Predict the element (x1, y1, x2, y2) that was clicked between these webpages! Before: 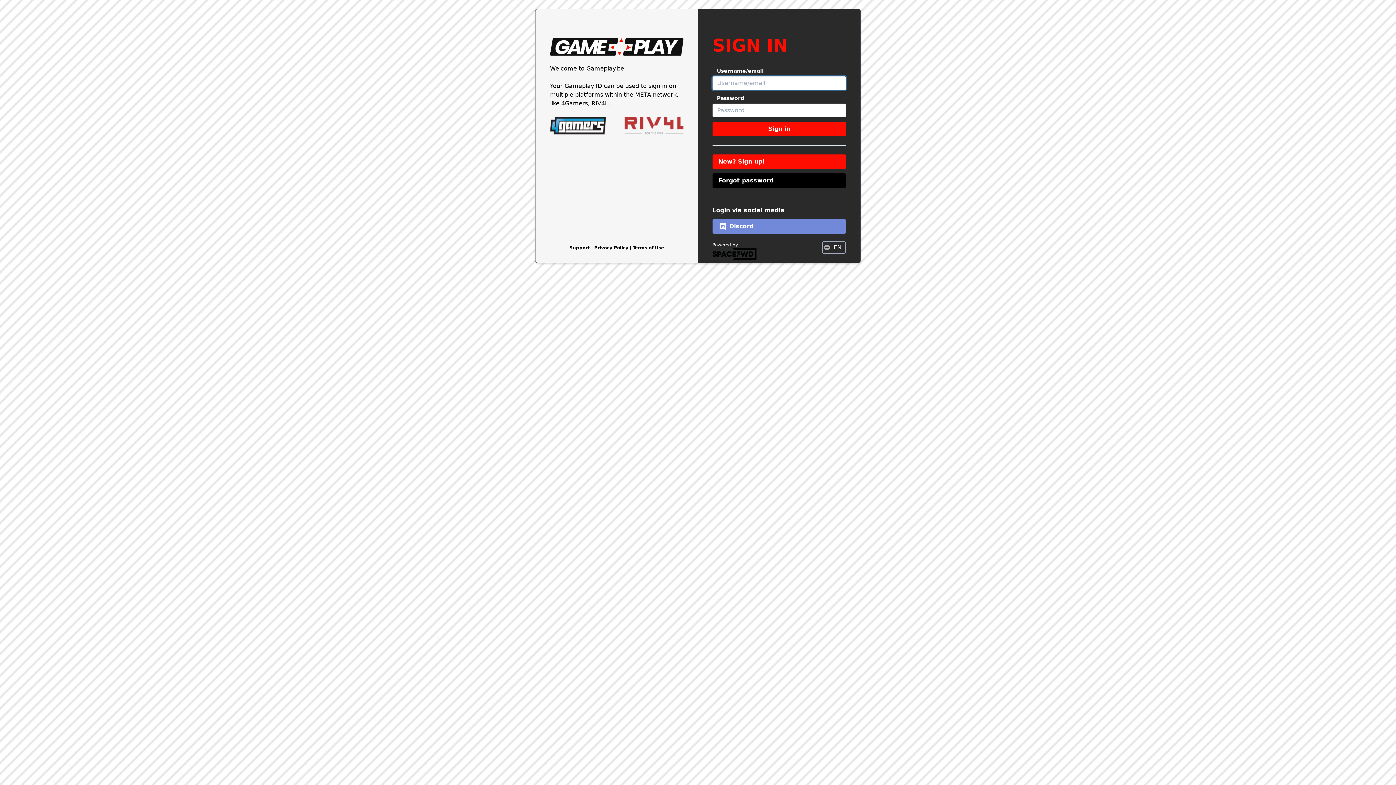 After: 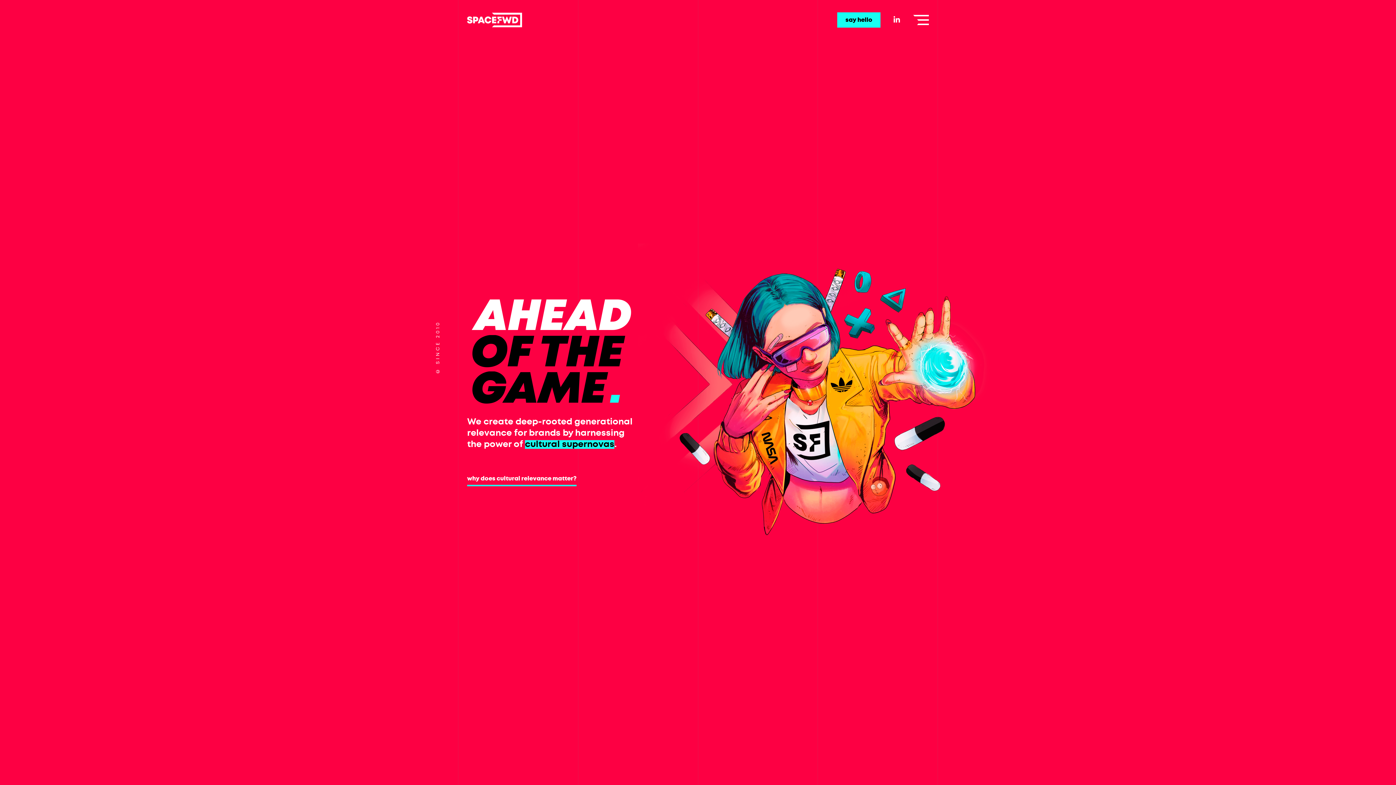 Action: label: Powered by bbox: (712, 242, 875, 260)